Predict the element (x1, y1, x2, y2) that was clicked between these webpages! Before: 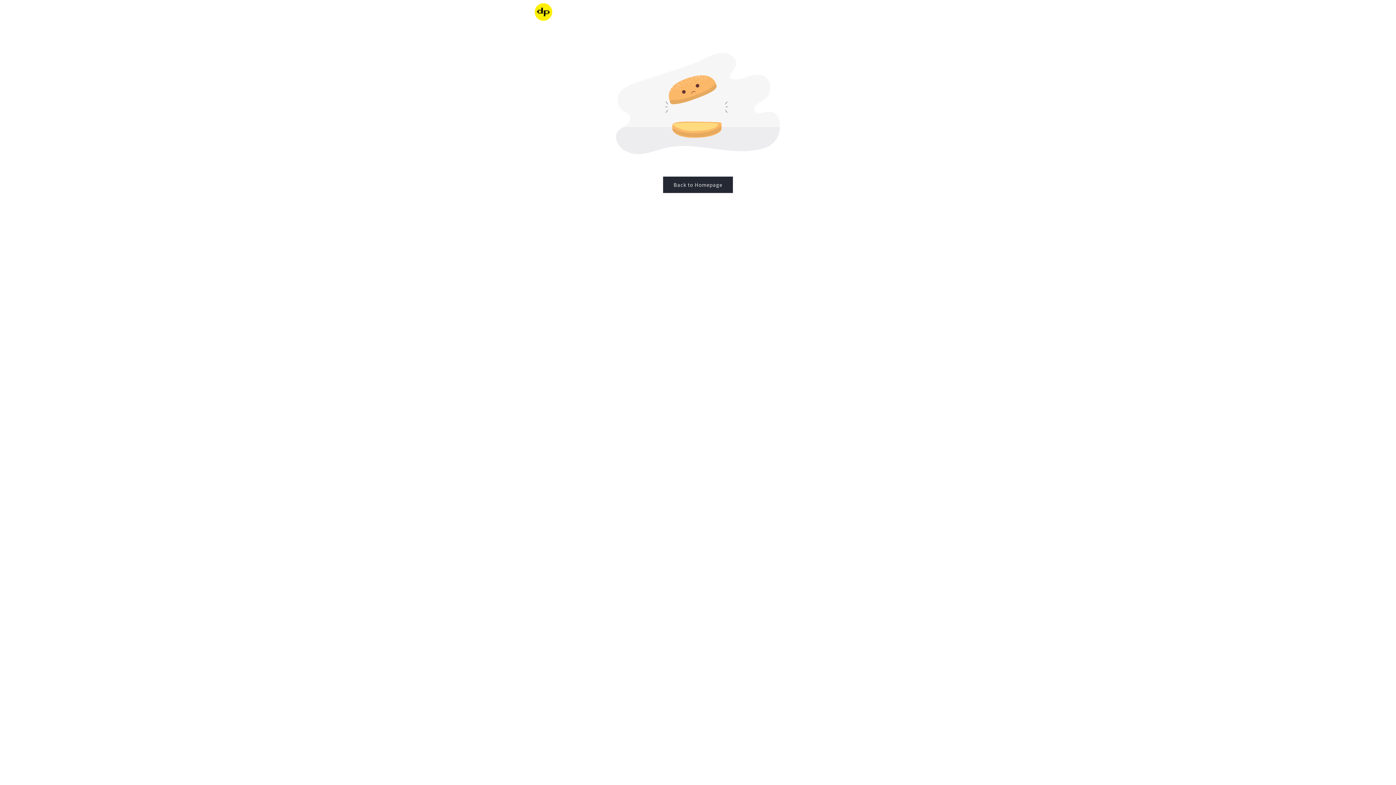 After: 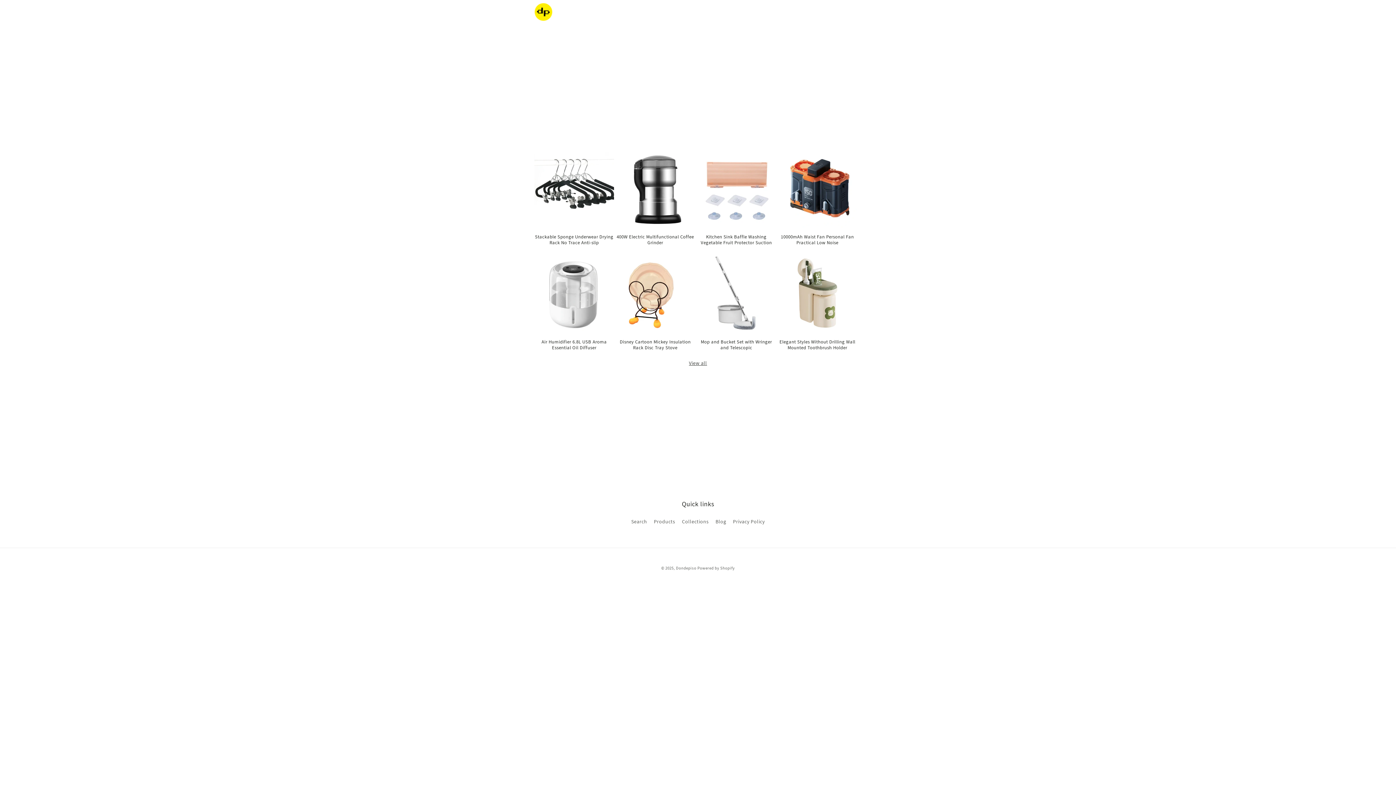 Action: bbox: (662, 176, 733, 193) label: Back to Homepage